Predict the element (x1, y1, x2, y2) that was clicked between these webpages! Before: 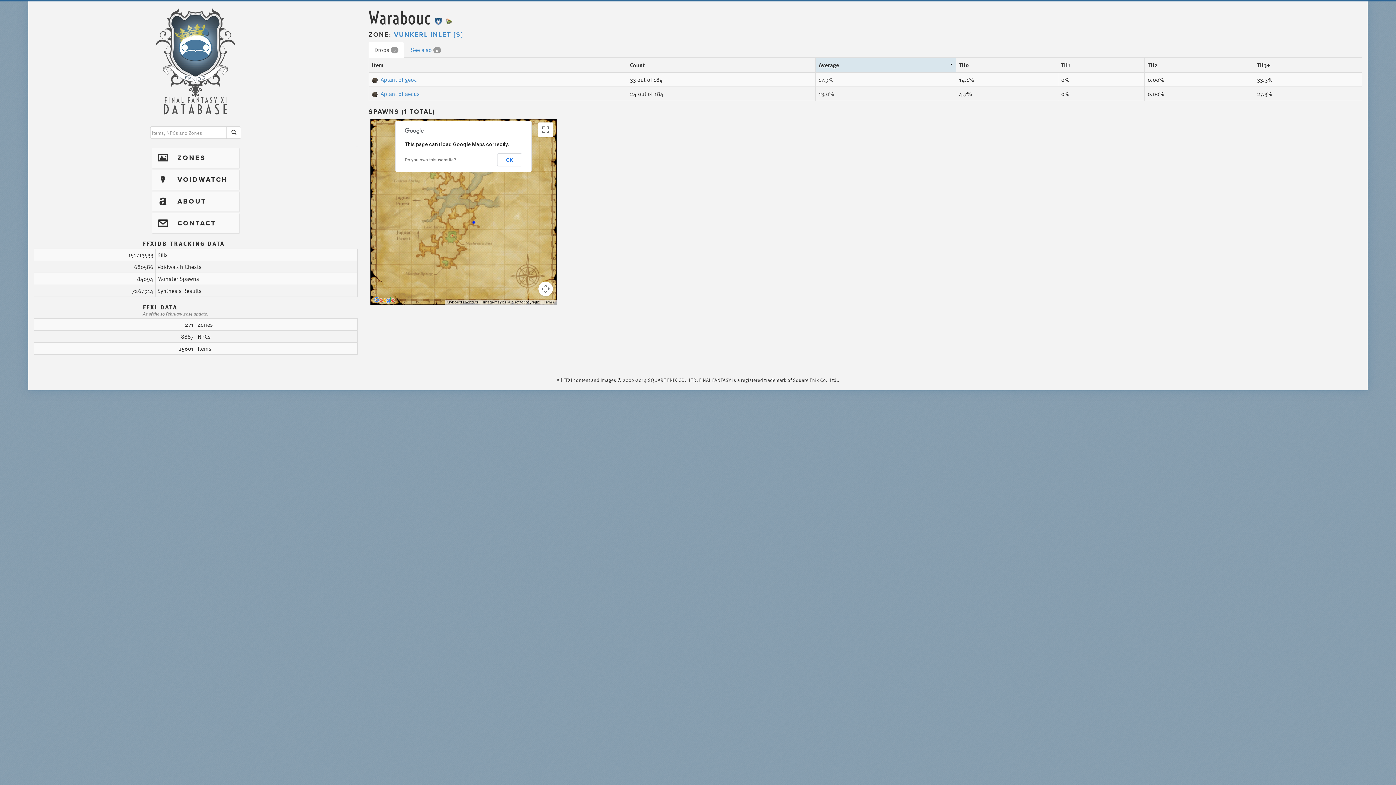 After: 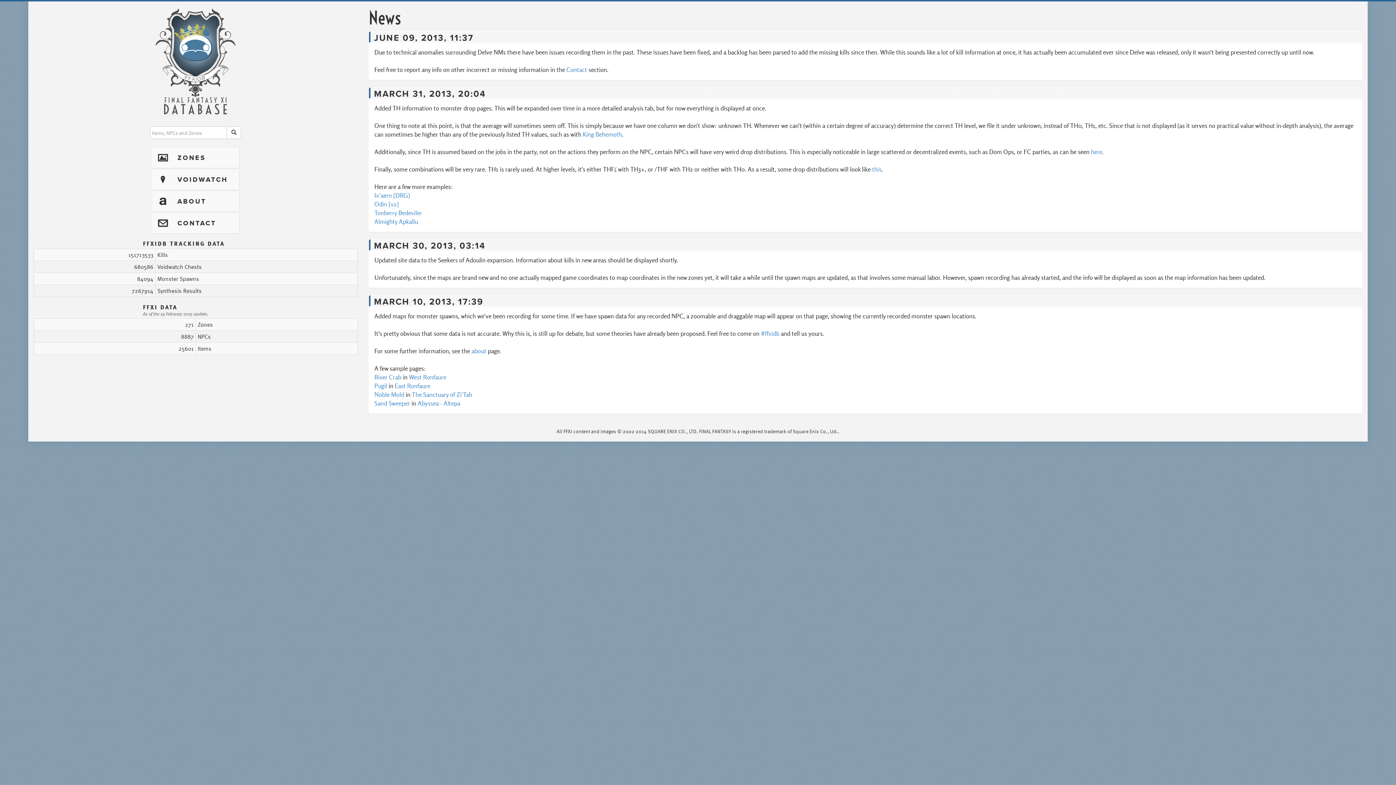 Action: bbox: (35, 7, 356, 114) label:  